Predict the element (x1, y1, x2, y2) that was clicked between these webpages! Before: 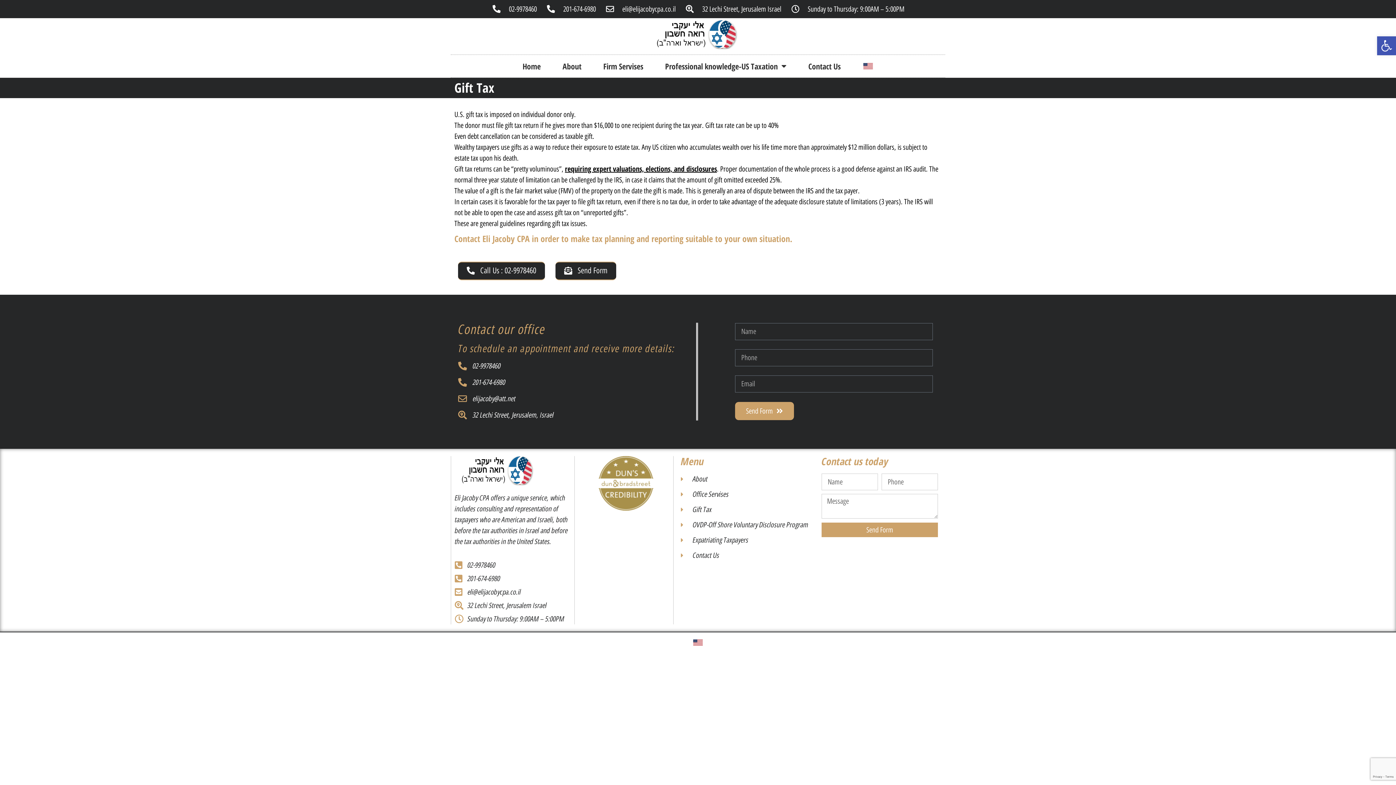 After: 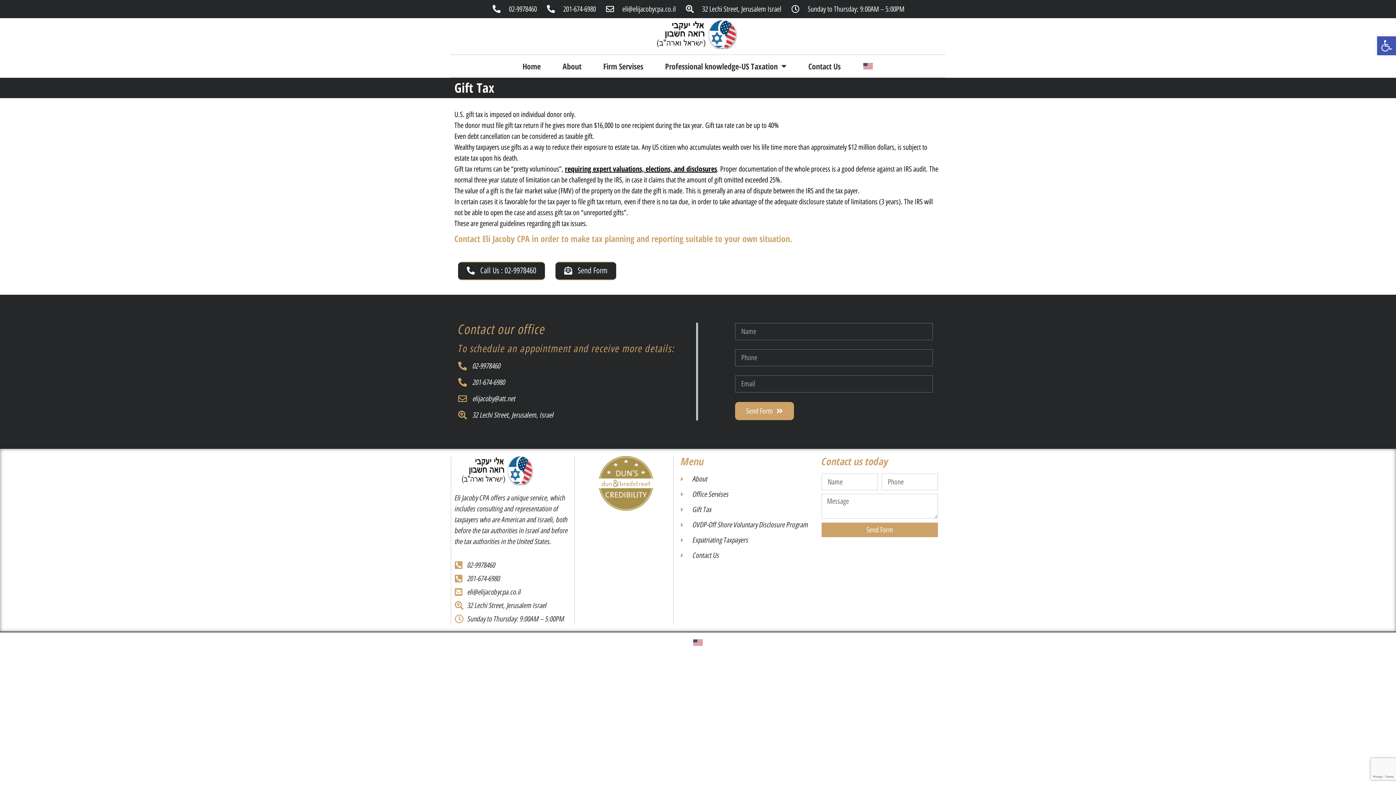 Action: label: Gift Tax bbox: (681, 504, 814, 515)